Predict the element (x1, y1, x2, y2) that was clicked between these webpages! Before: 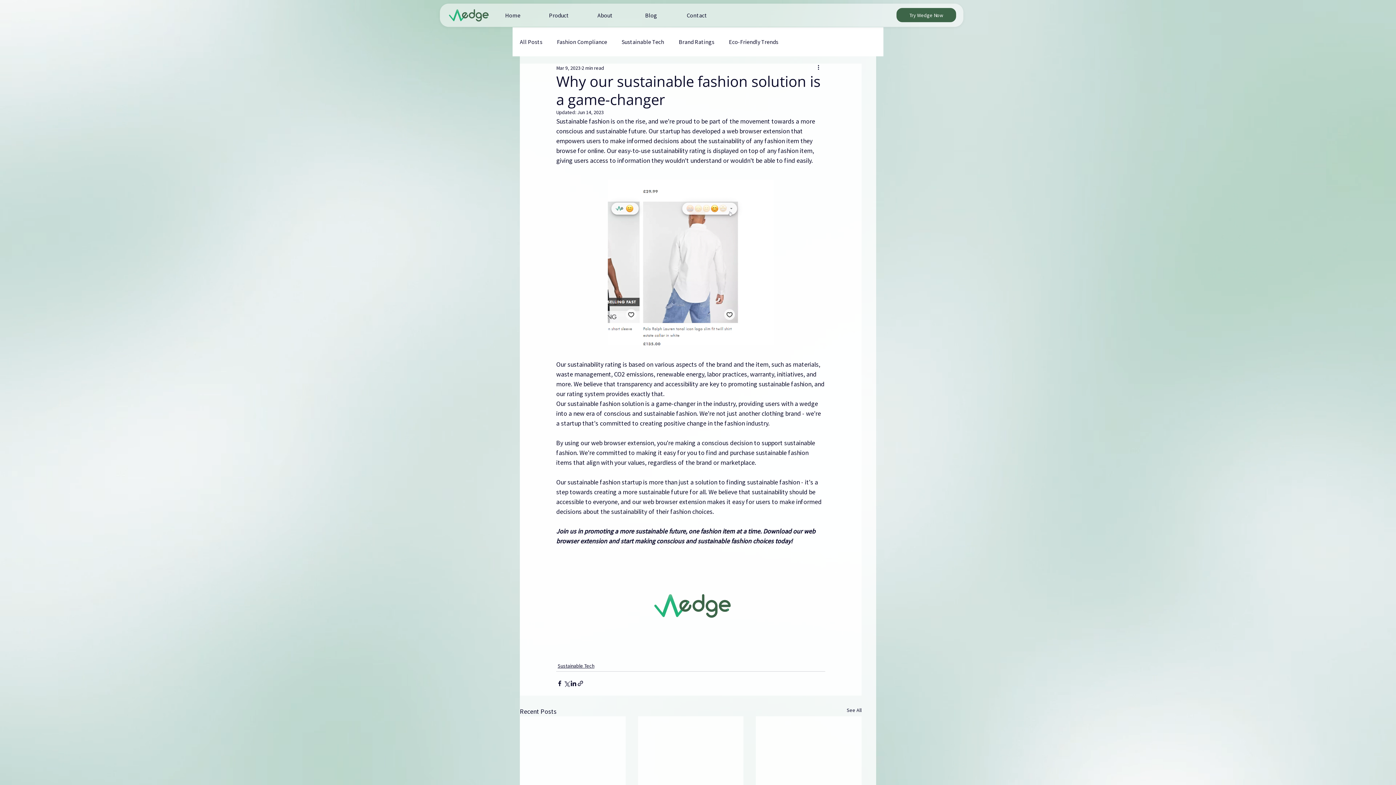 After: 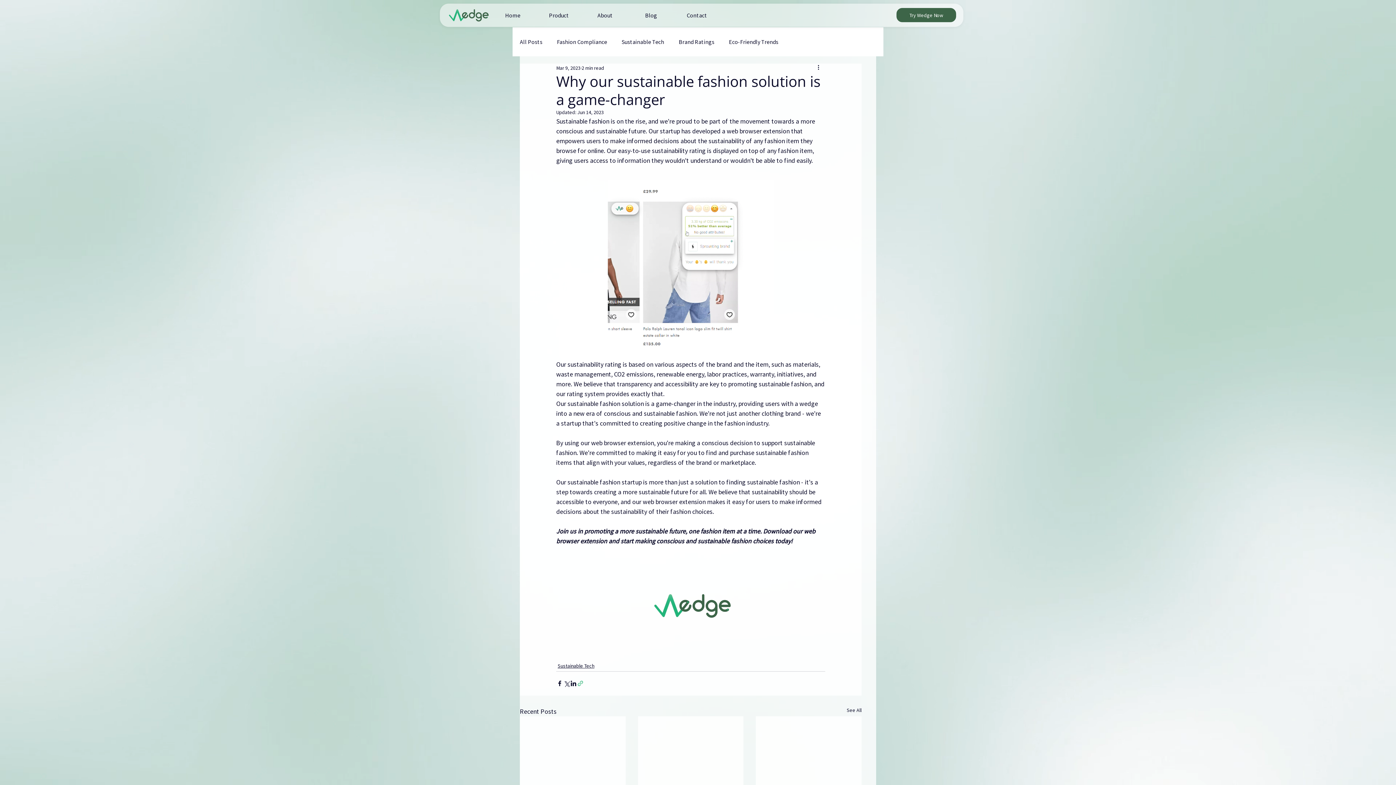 Action: bbox: (577, 680, 584, 687) label: Share via link